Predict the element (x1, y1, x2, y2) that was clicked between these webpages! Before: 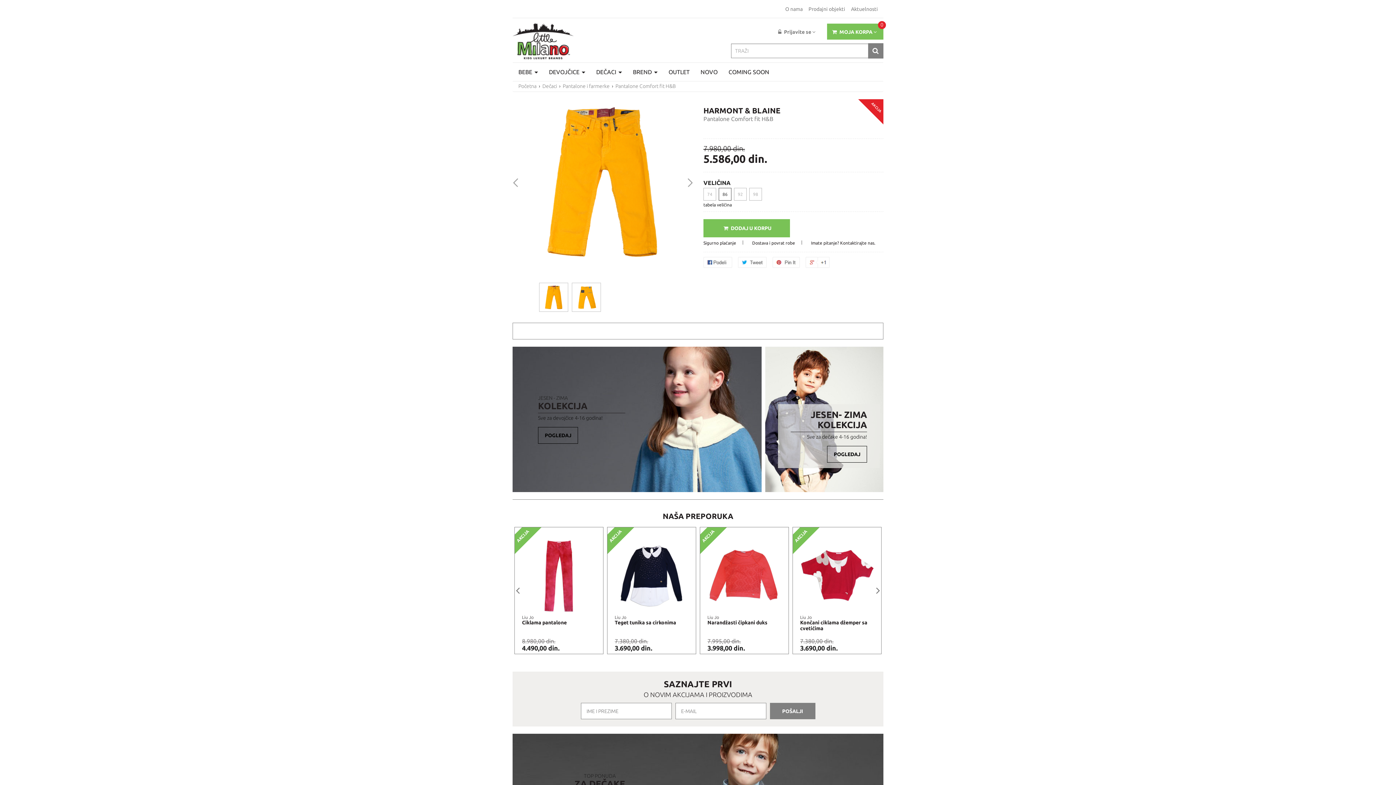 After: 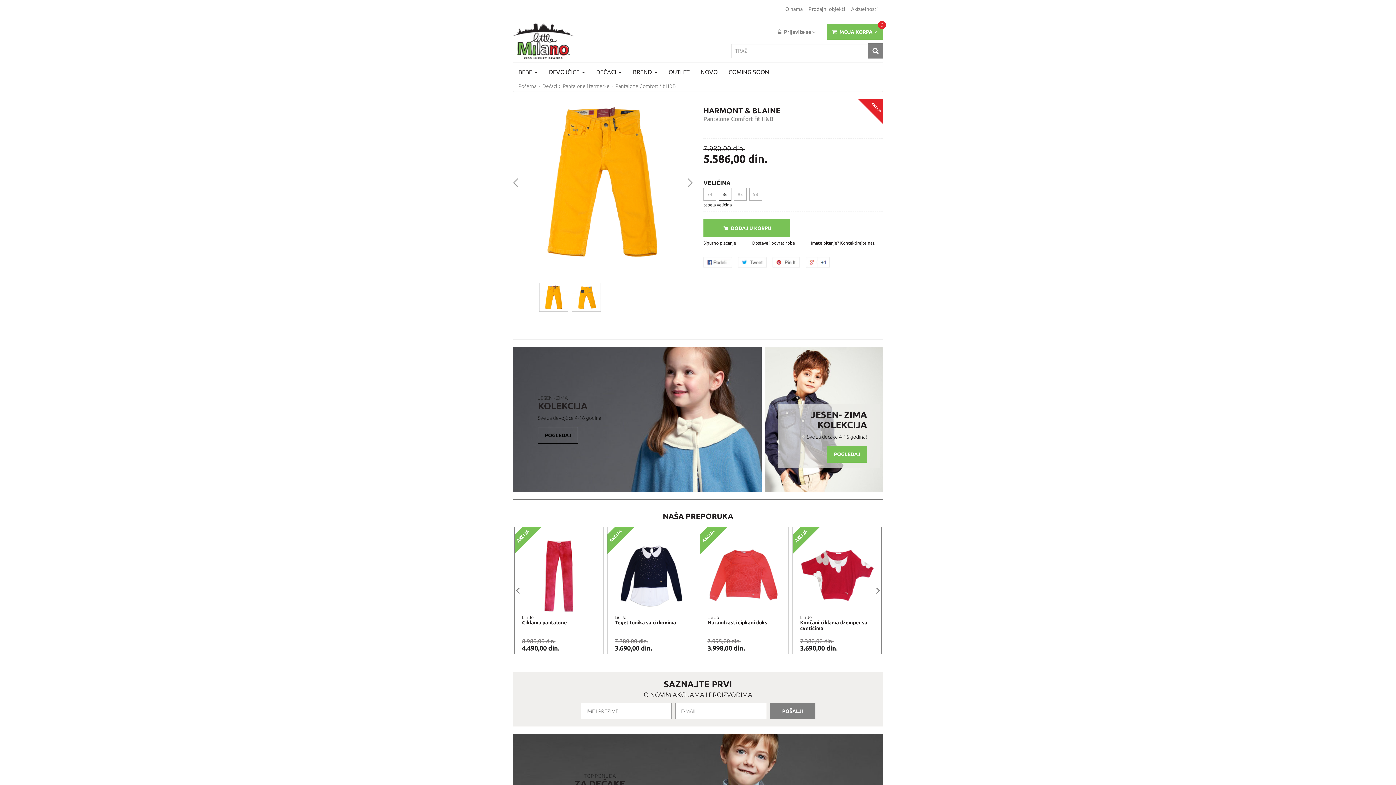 Action: bbox: (827, 446, 867, 462) label: POGLEDAJ